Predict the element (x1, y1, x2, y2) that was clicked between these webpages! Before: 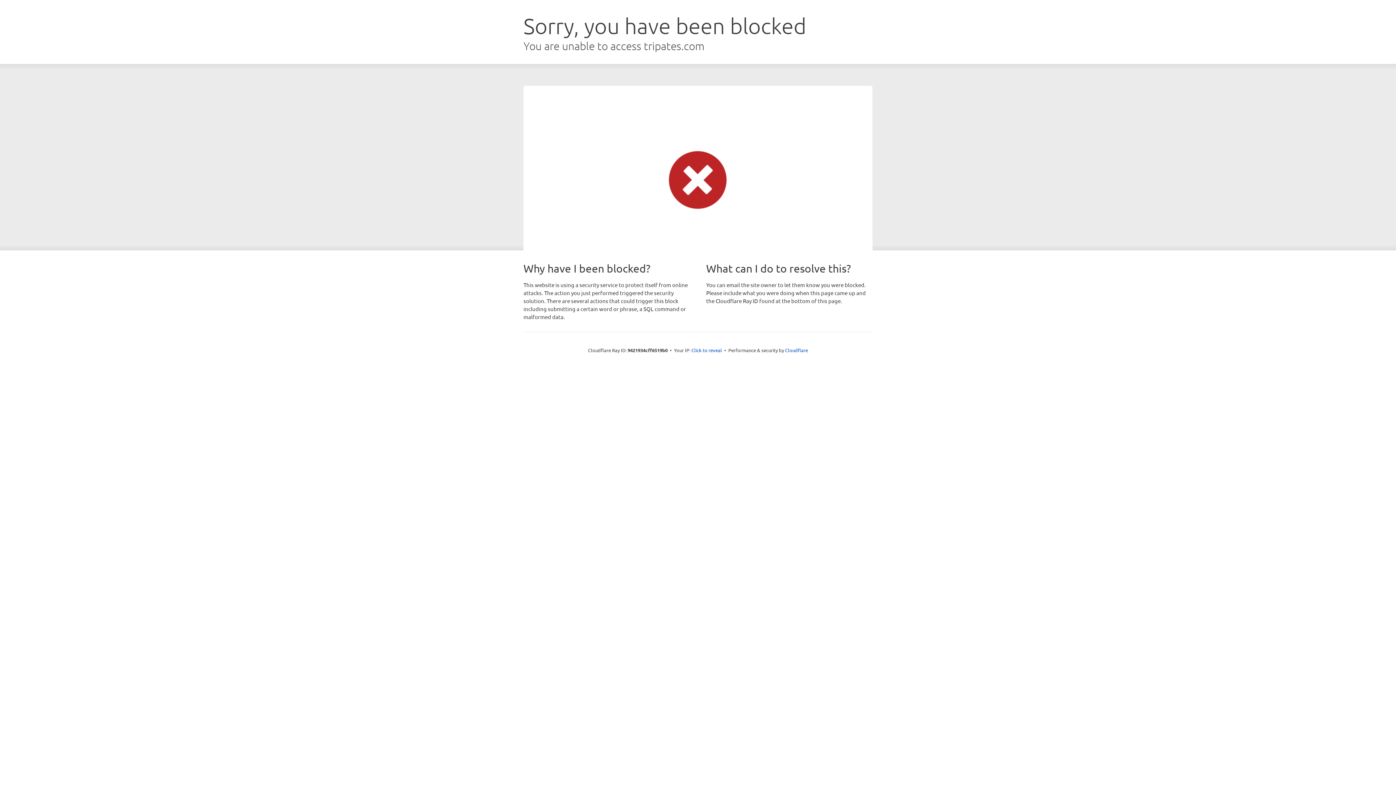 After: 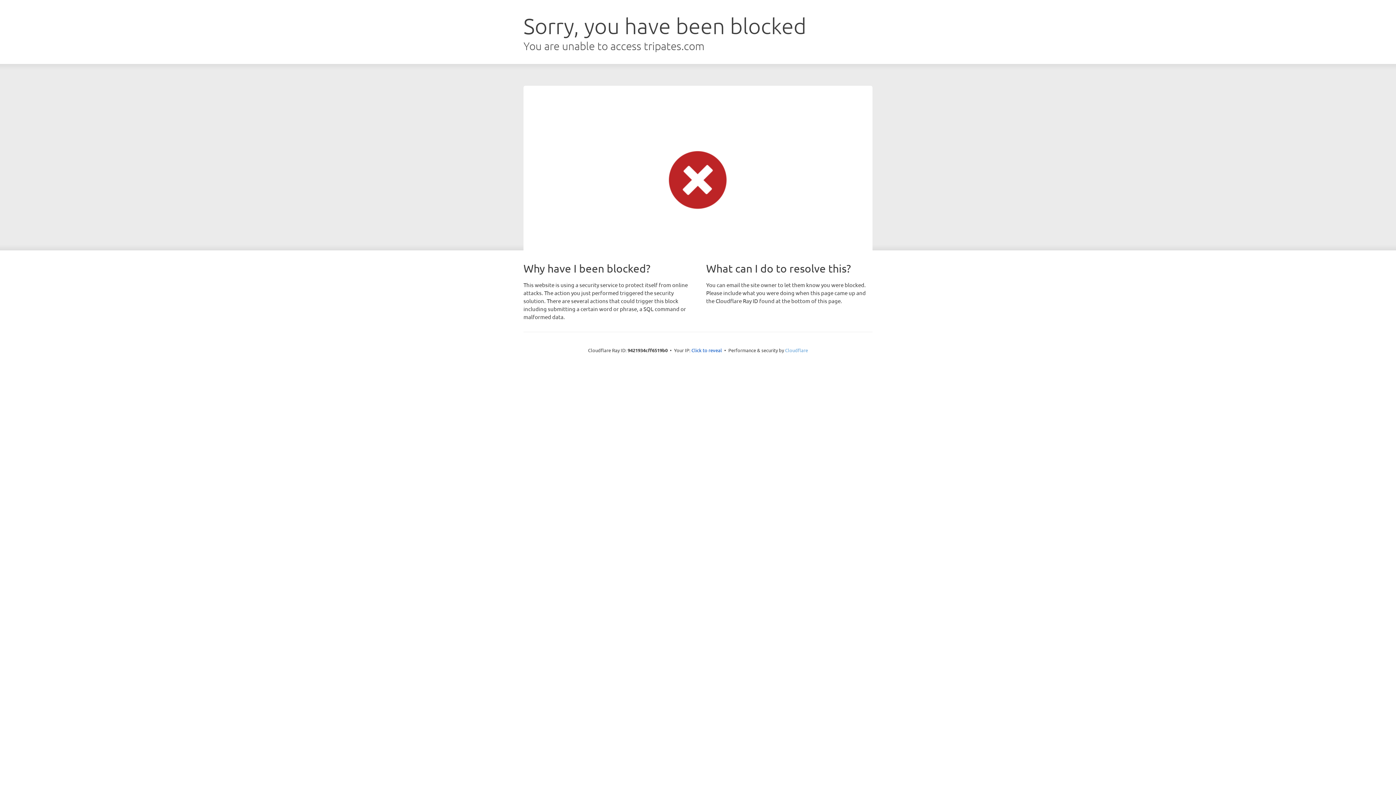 Action: bbox: (785, 347, 808, 353) label: Cloudflare